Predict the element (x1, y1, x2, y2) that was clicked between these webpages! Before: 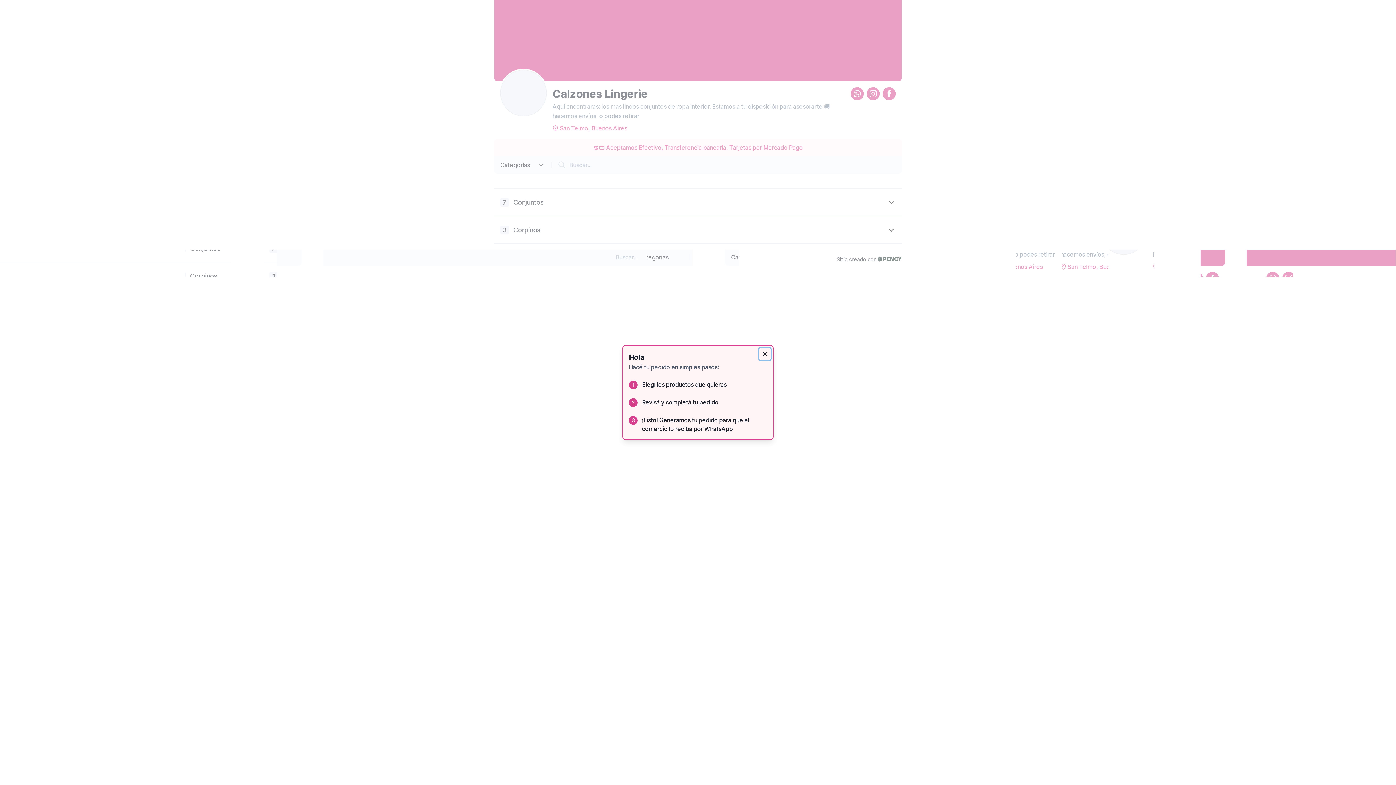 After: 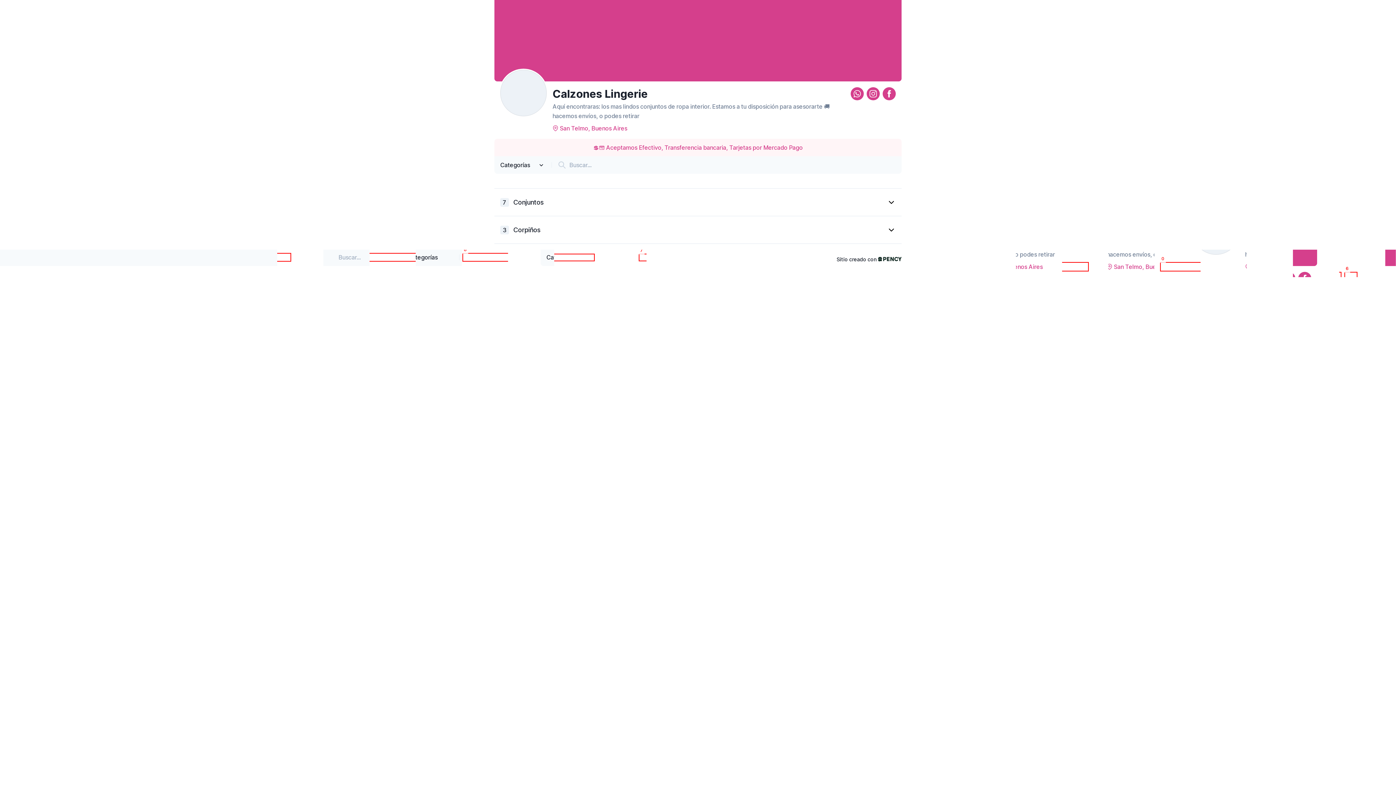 Action: label: Close bbox: (759, 348, 770, 360)